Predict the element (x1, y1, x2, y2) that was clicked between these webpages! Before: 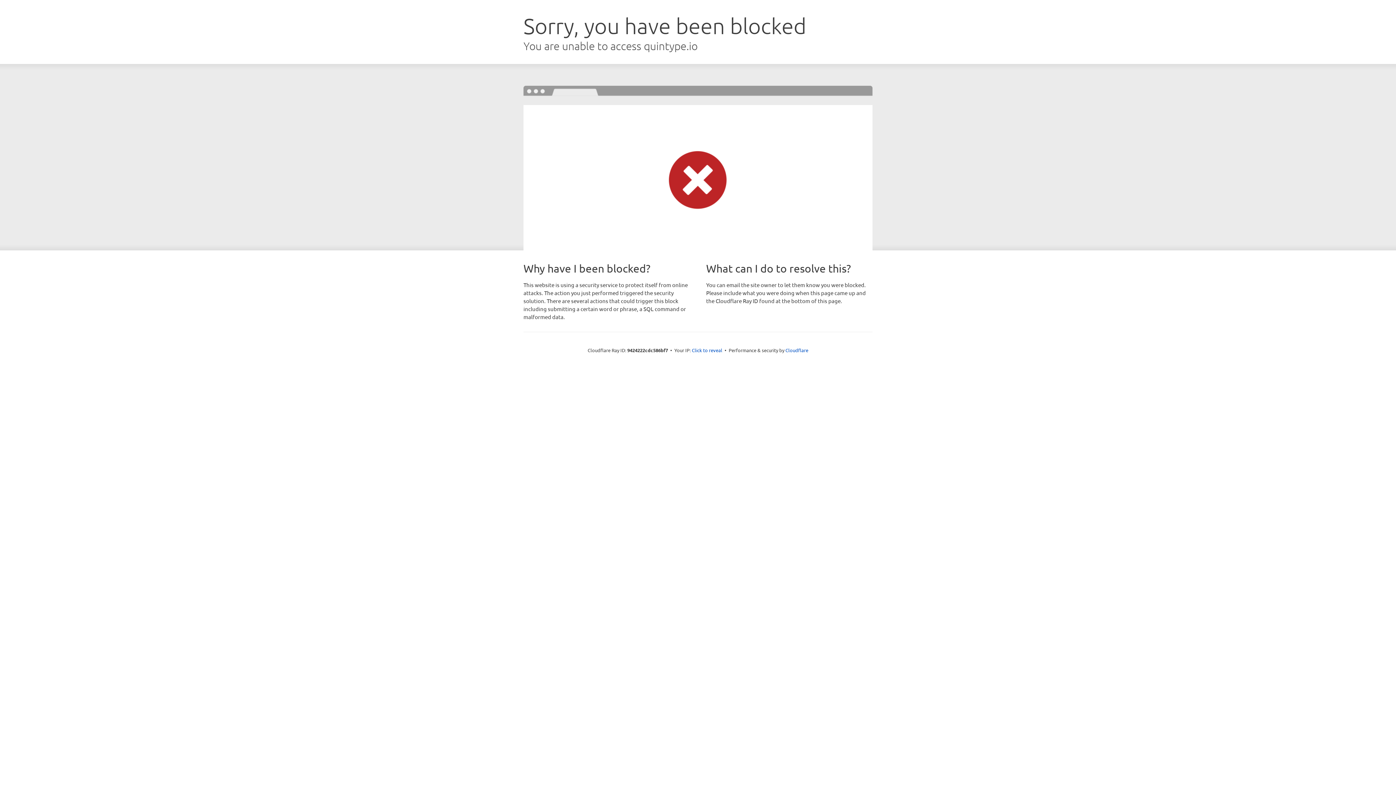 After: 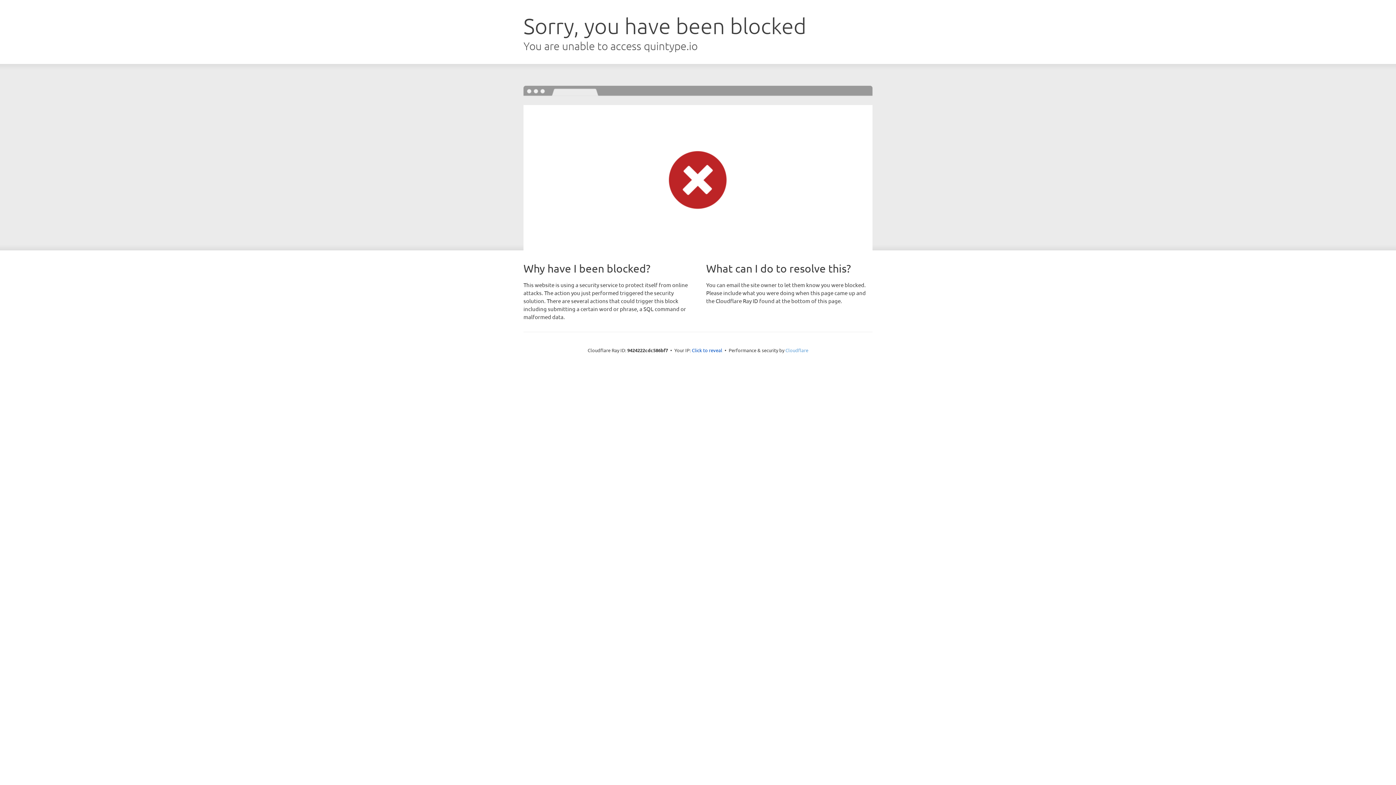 Action: bbox: (785, 347, 808, 353) label: Cloudflare